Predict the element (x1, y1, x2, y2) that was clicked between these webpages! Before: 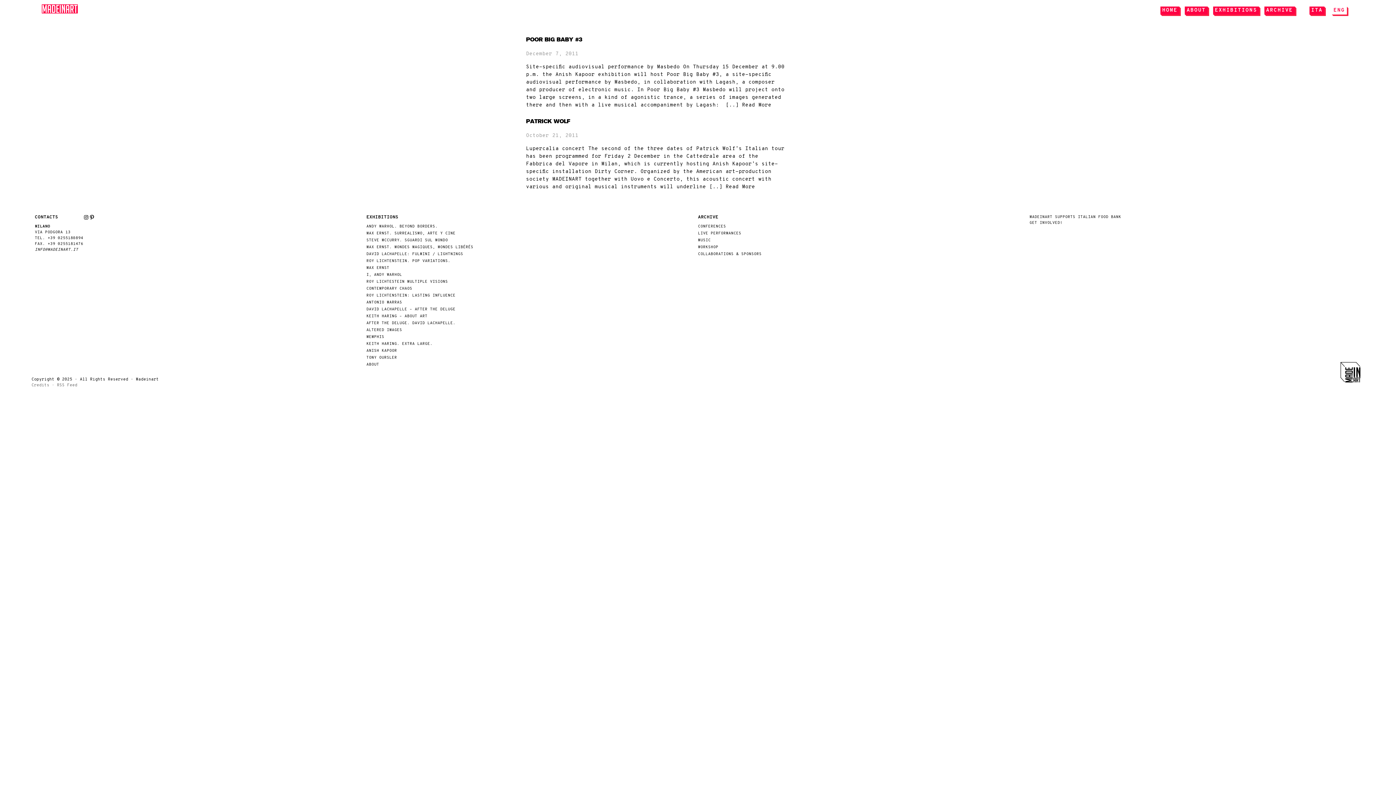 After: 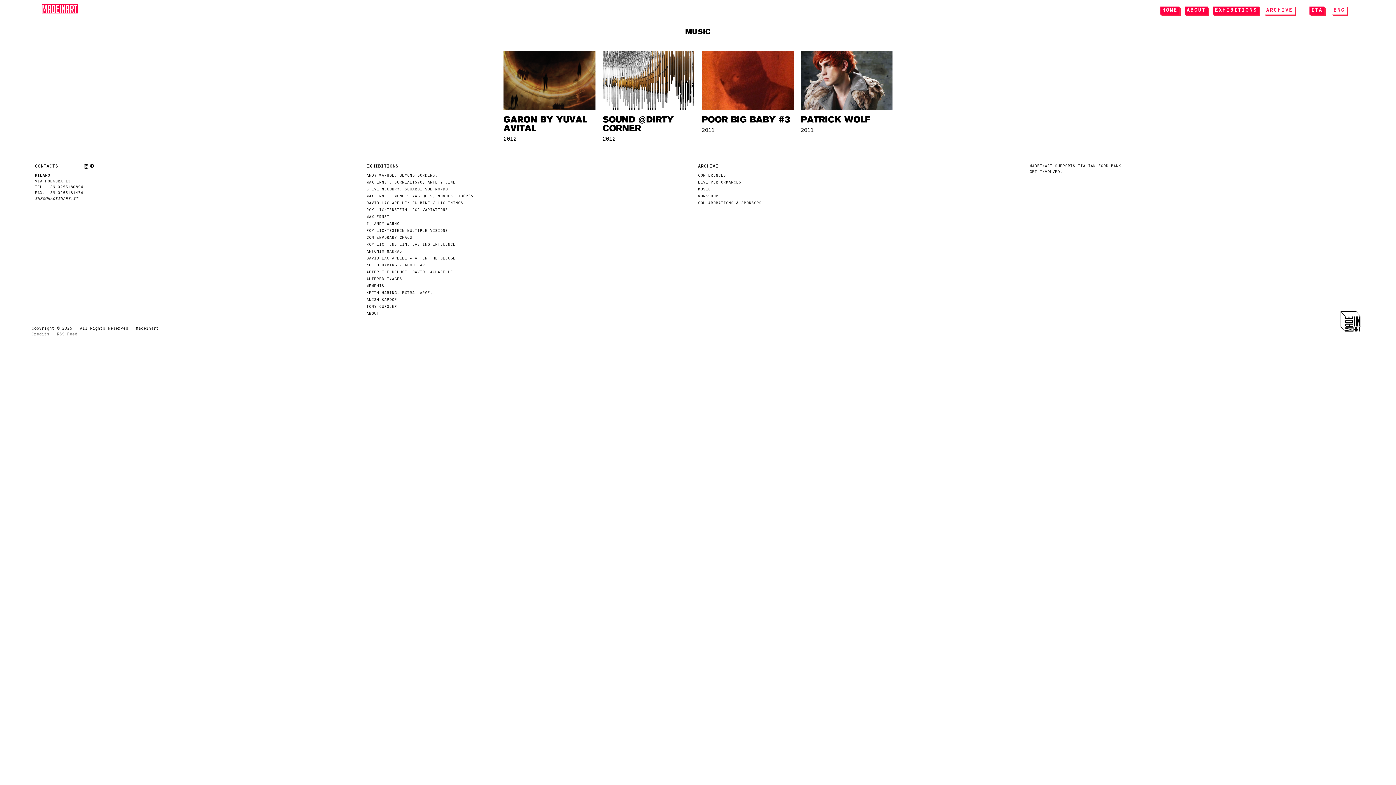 Action: bbox: (698, 237, 761, 243) label: MUSIC